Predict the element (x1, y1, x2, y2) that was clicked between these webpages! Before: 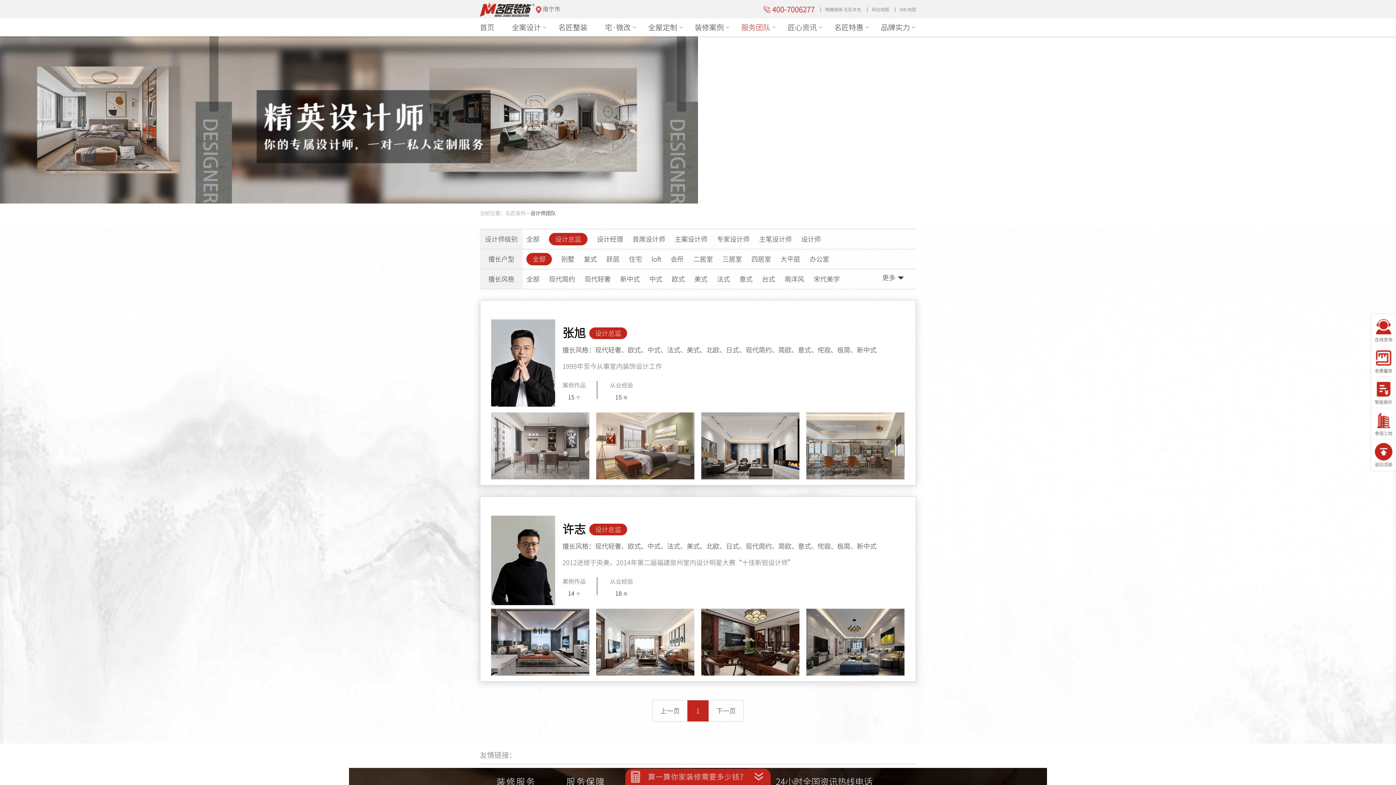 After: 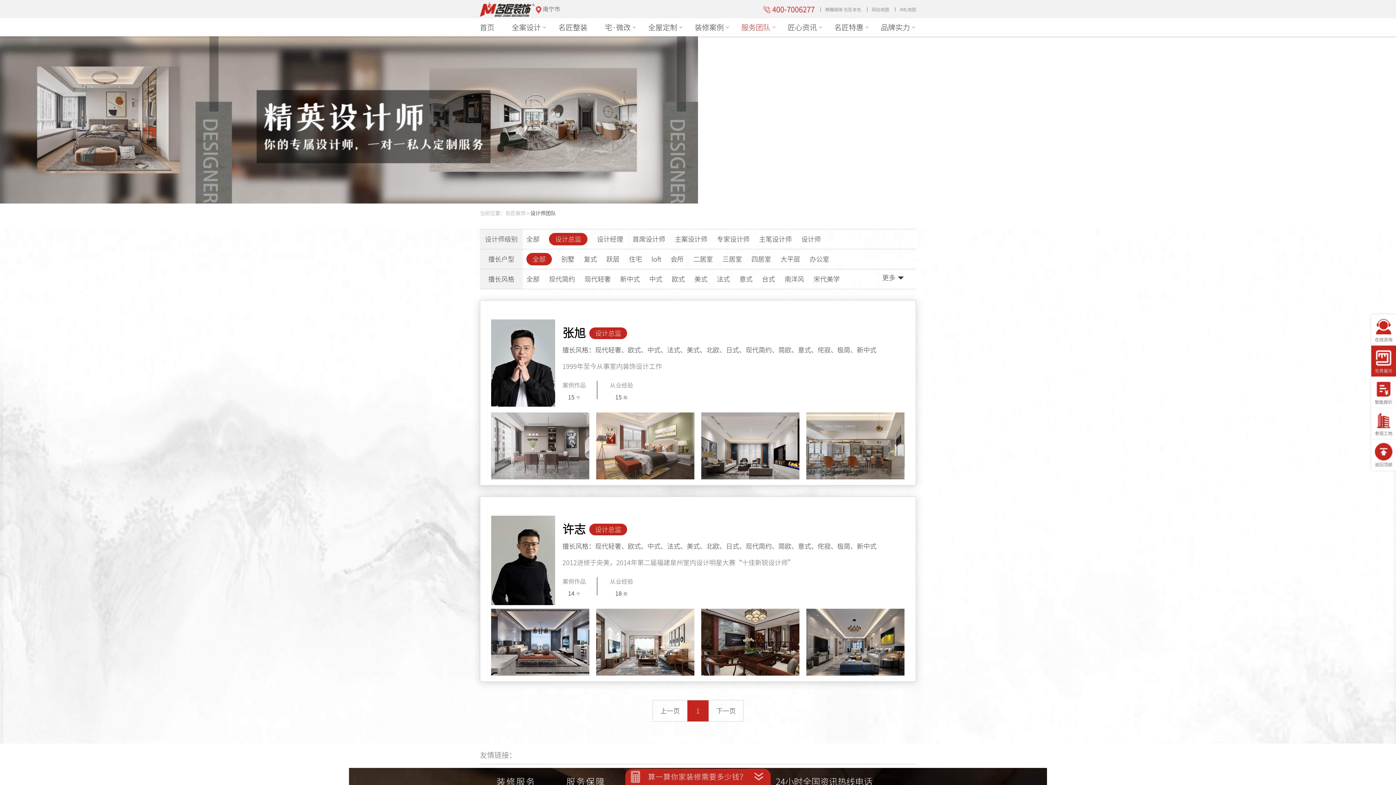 Action: bbox: (1371, 345, 1396, 376) label: 免费量房